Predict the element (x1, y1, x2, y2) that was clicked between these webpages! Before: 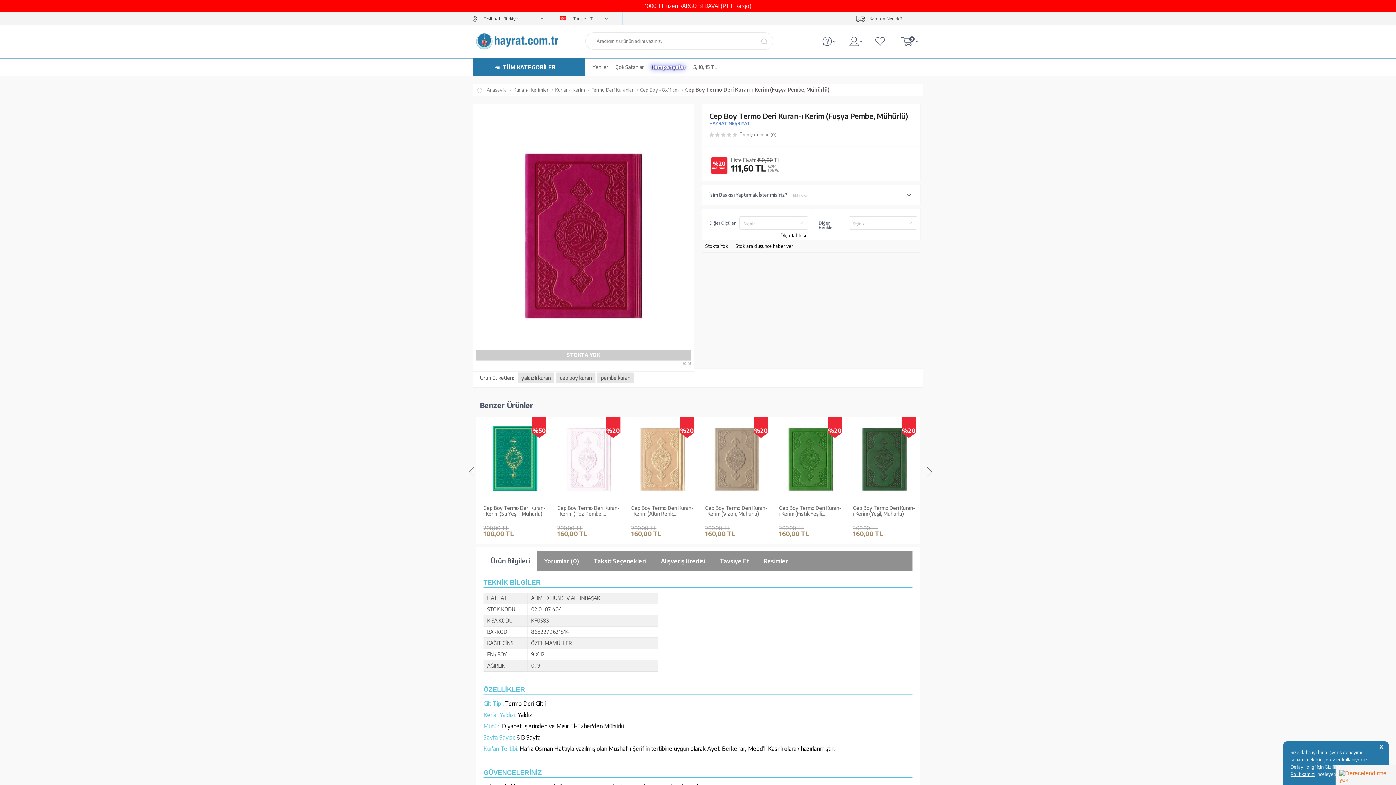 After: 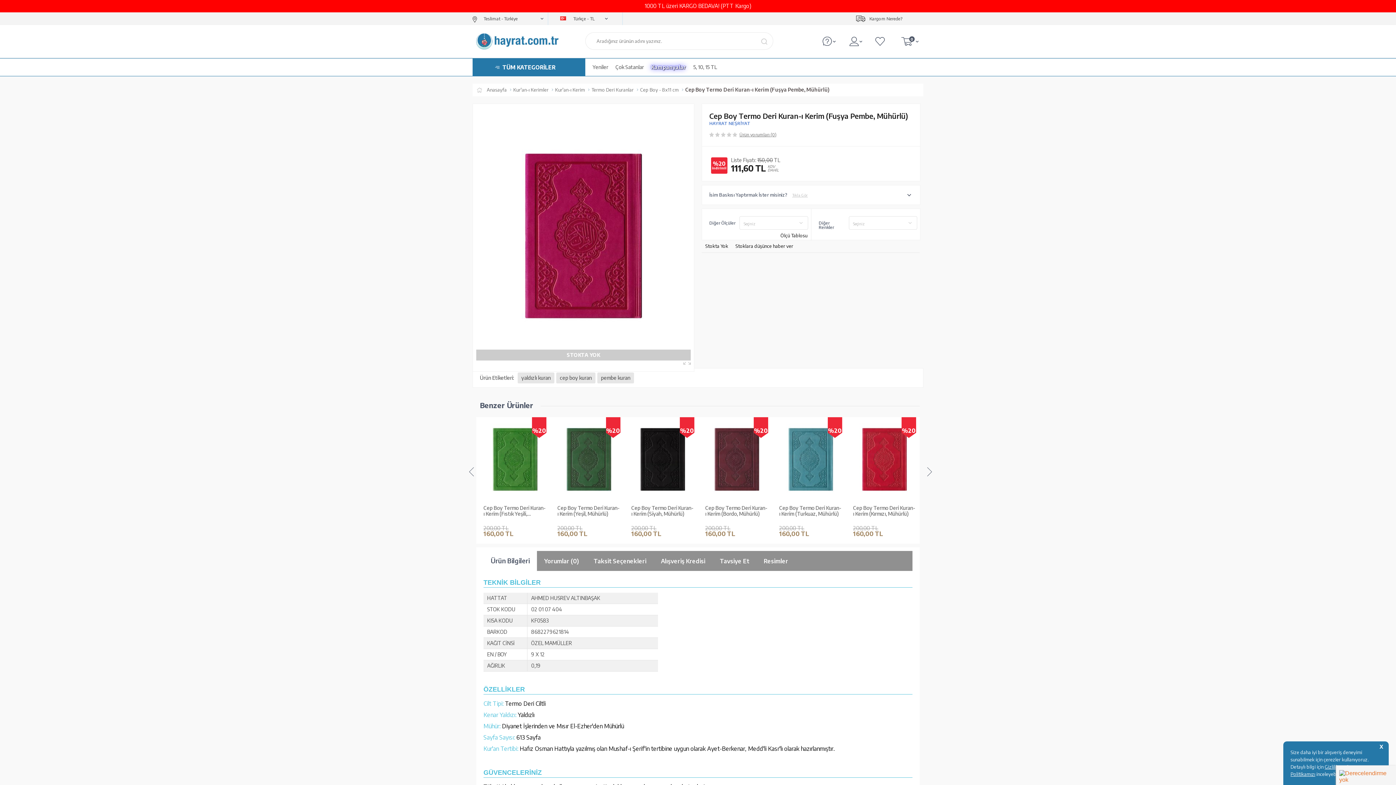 Action: bbox: (517, 372, 554, 383) label: yaldızlı kuran